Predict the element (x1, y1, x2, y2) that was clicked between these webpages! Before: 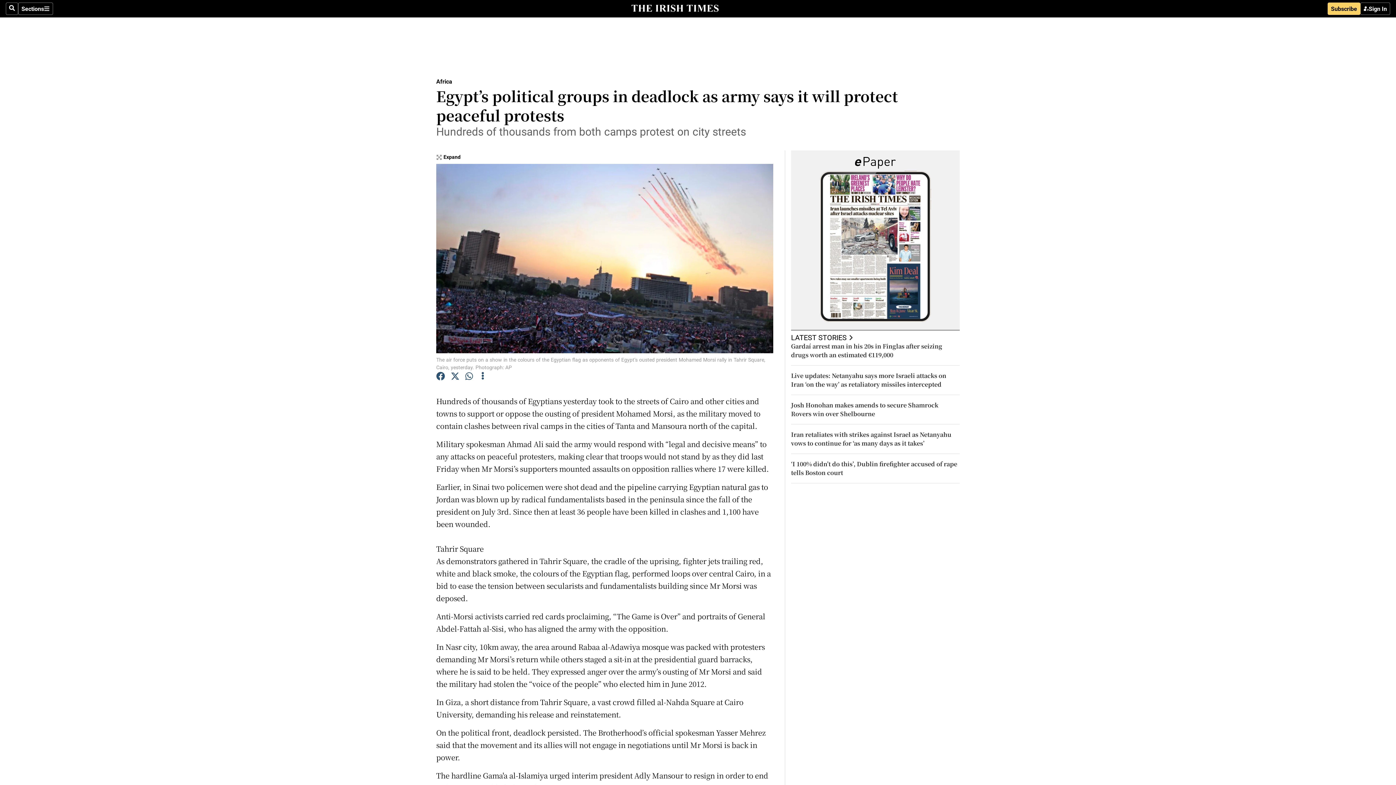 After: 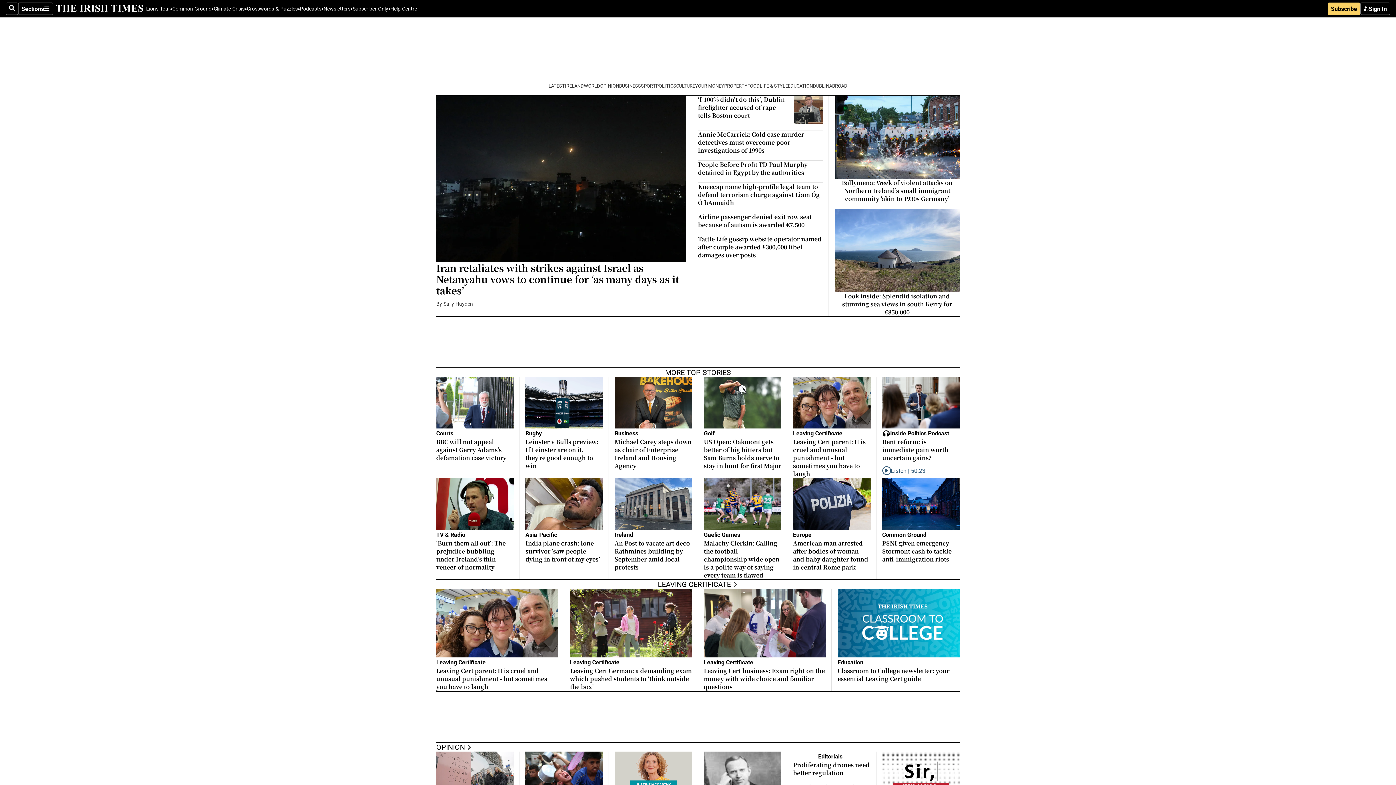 Action: bbox: (628, 4, 721, 13)